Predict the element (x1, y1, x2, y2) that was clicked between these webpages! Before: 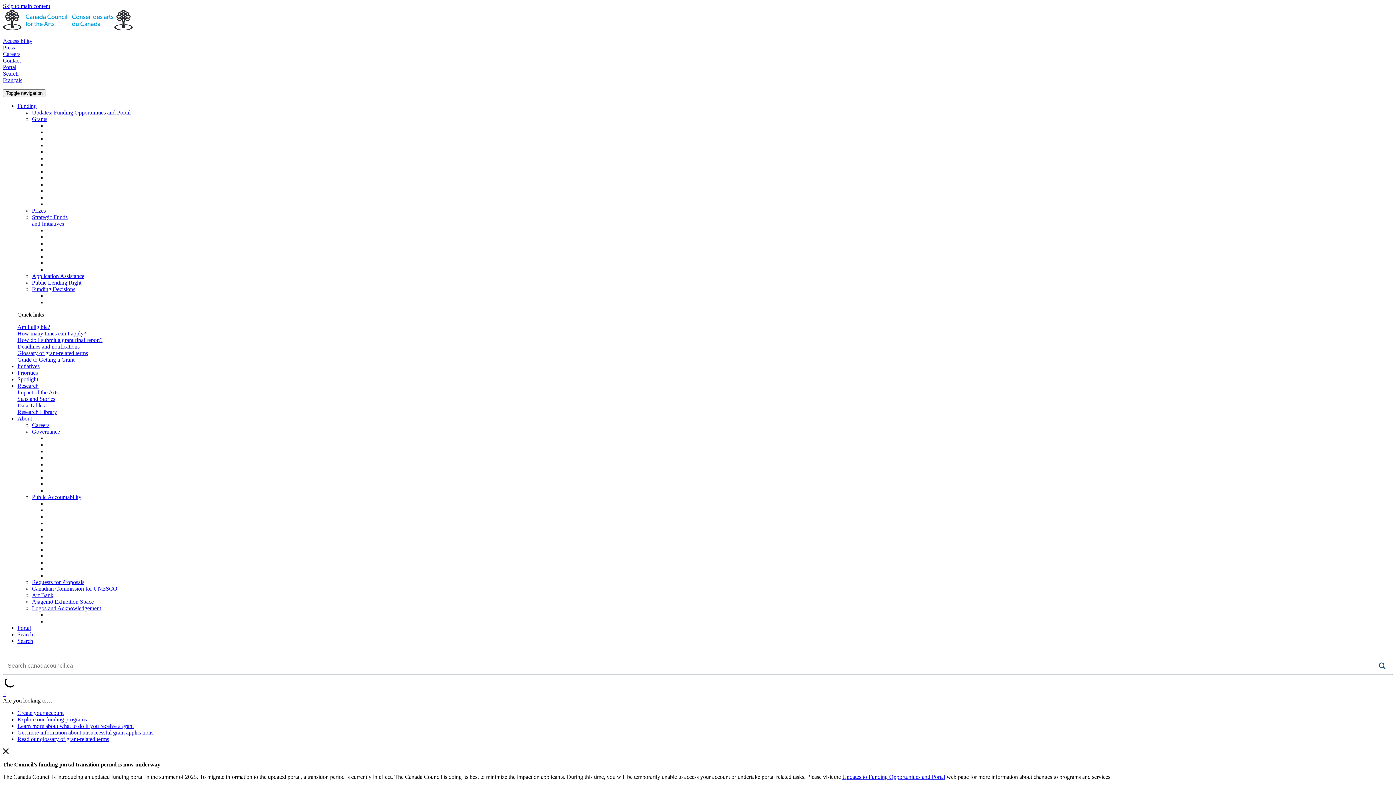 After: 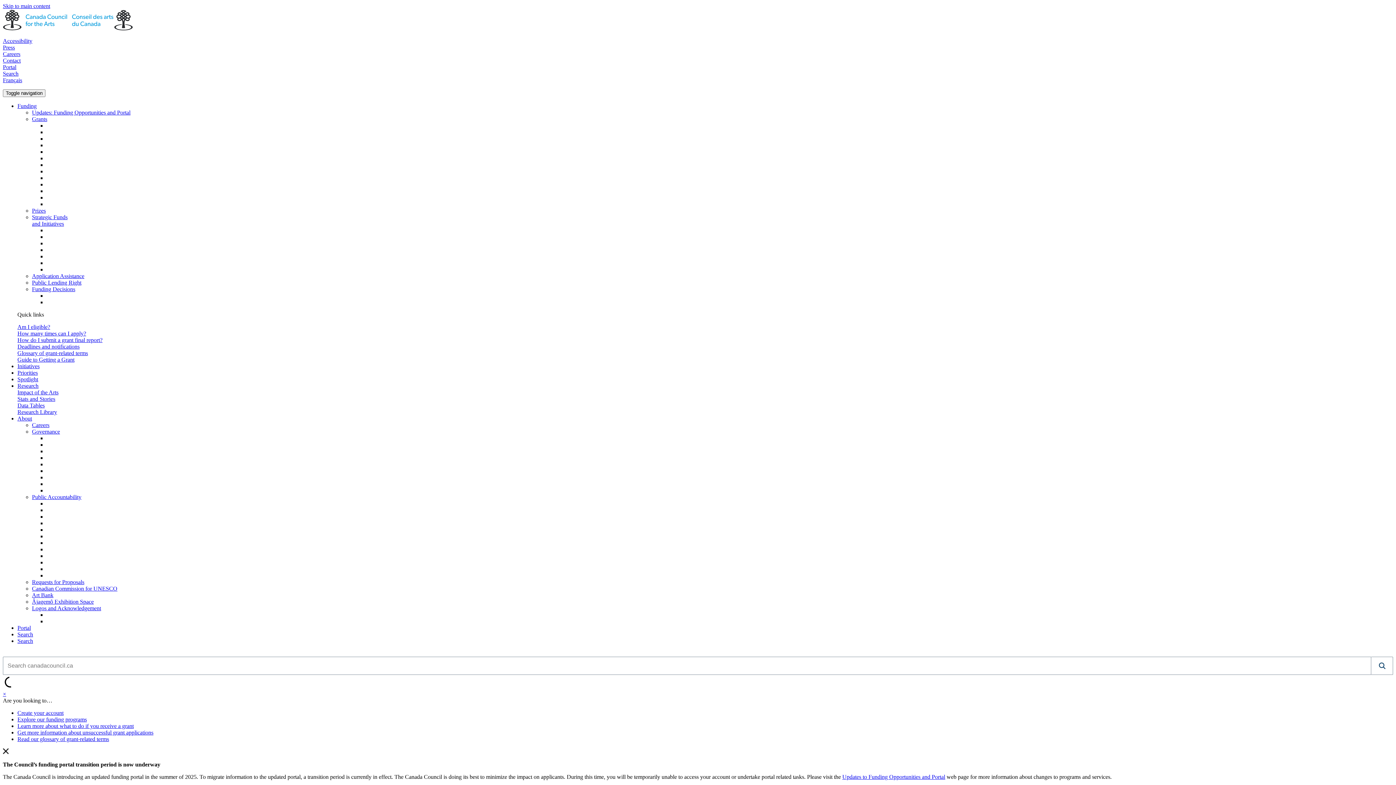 Action: label: How many times can I apply? bbox: (17, 330, 86, 336)